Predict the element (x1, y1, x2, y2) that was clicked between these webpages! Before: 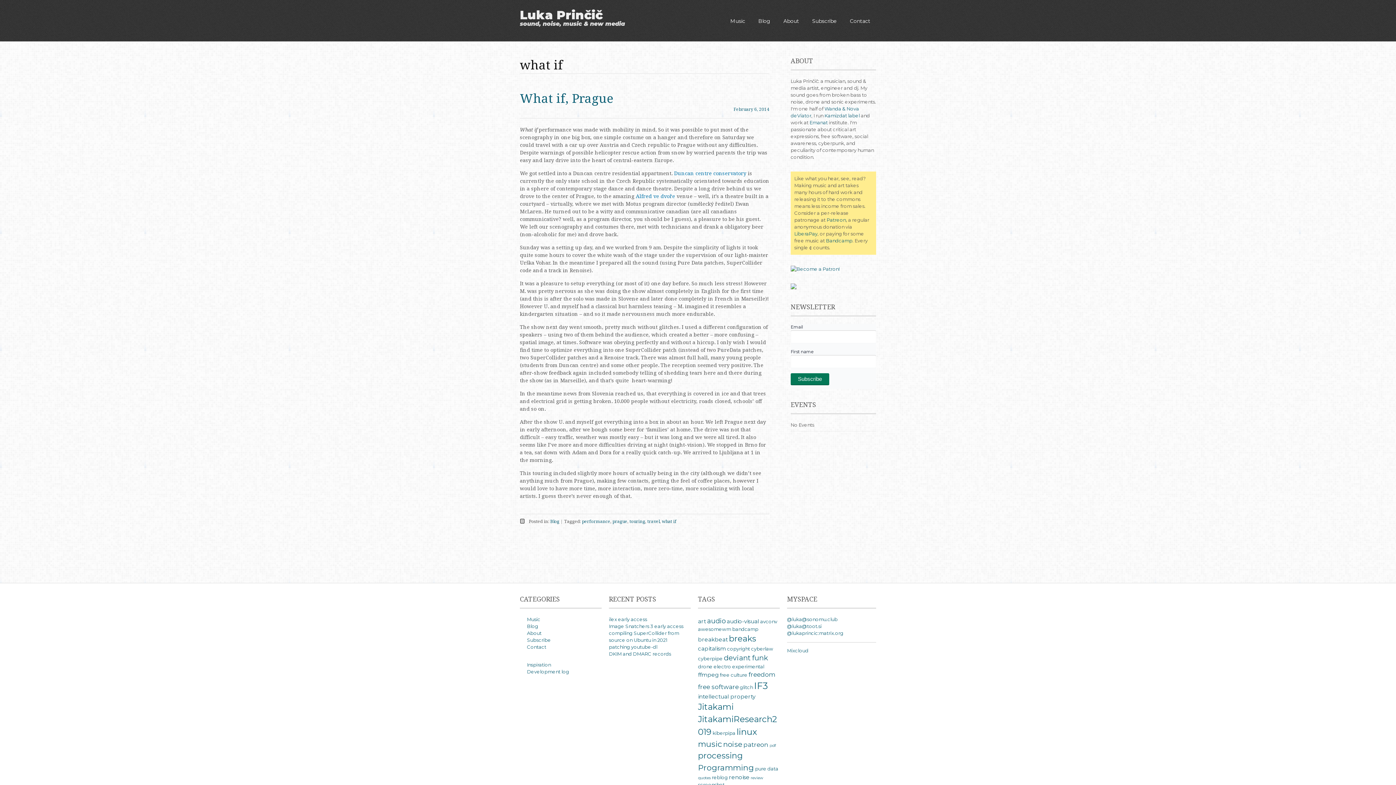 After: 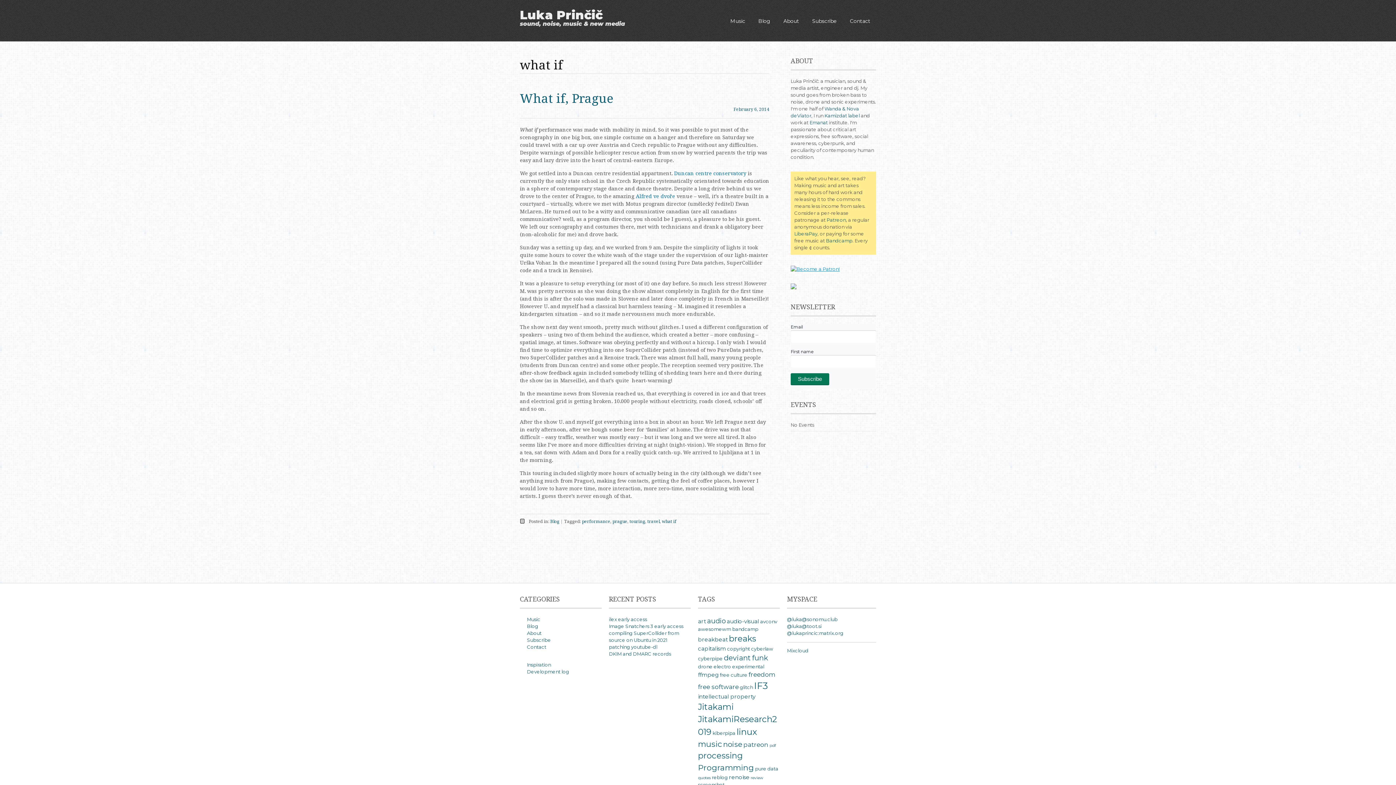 Action: bbox: (790, 266, 839, 272)